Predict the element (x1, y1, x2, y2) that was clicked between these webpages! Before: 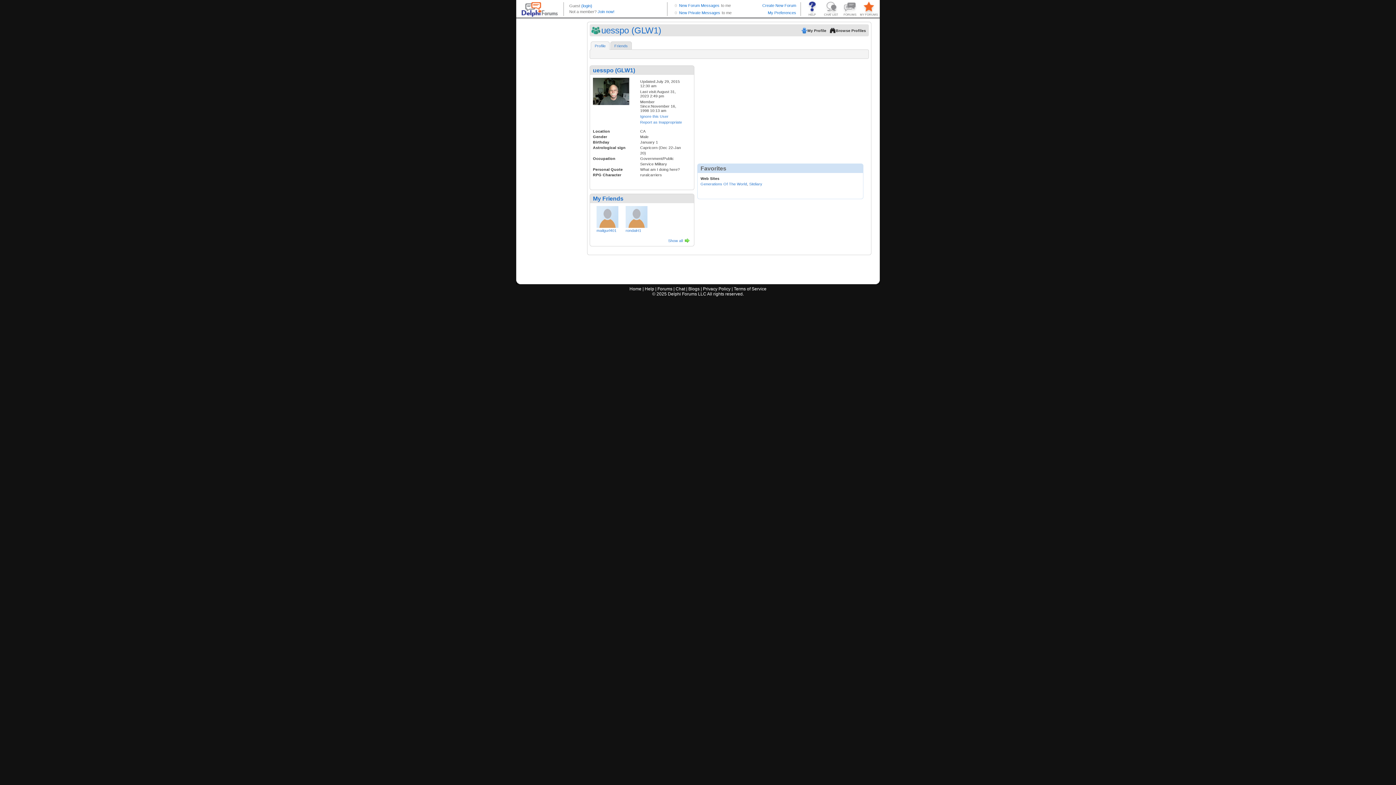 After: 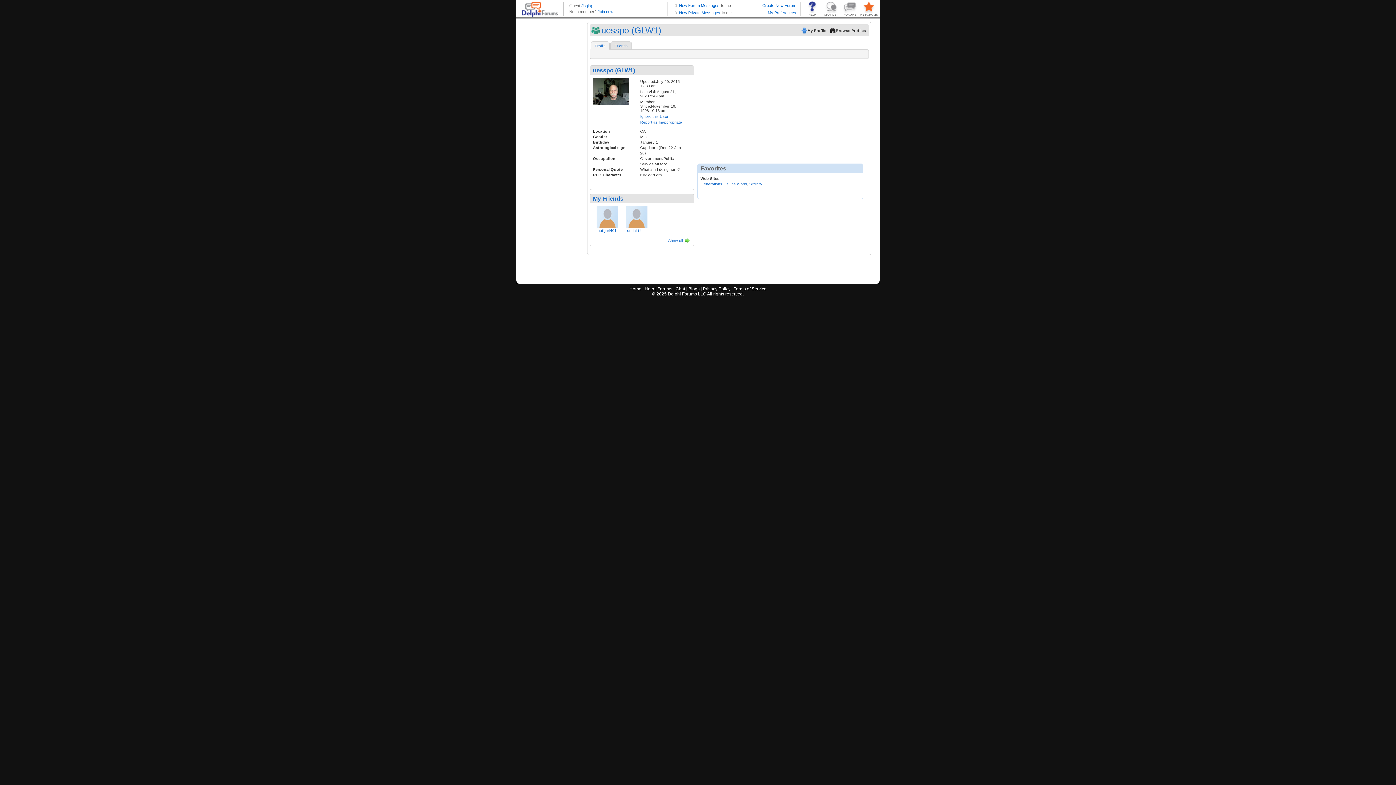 Action: bbox: (749, 181, 762, 186) label: Sitdiary